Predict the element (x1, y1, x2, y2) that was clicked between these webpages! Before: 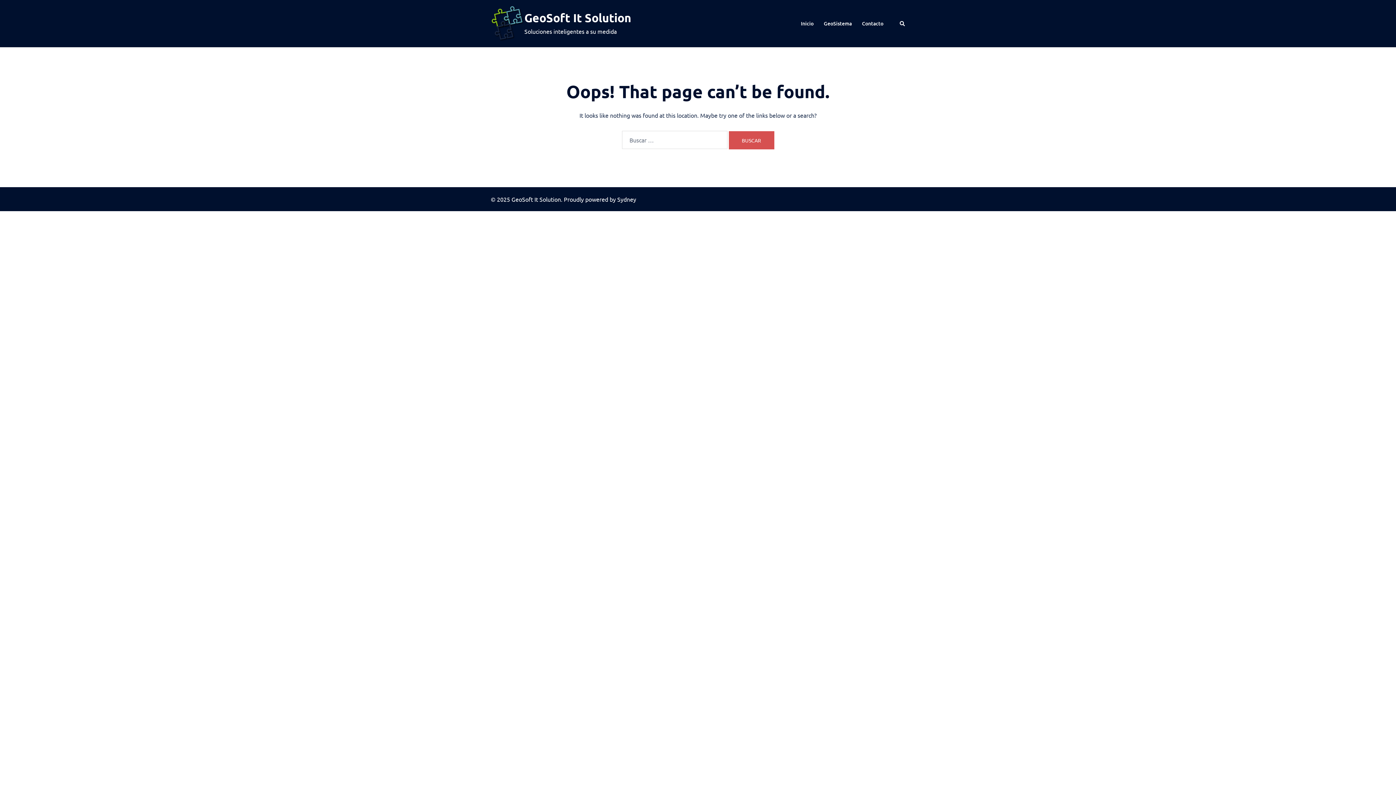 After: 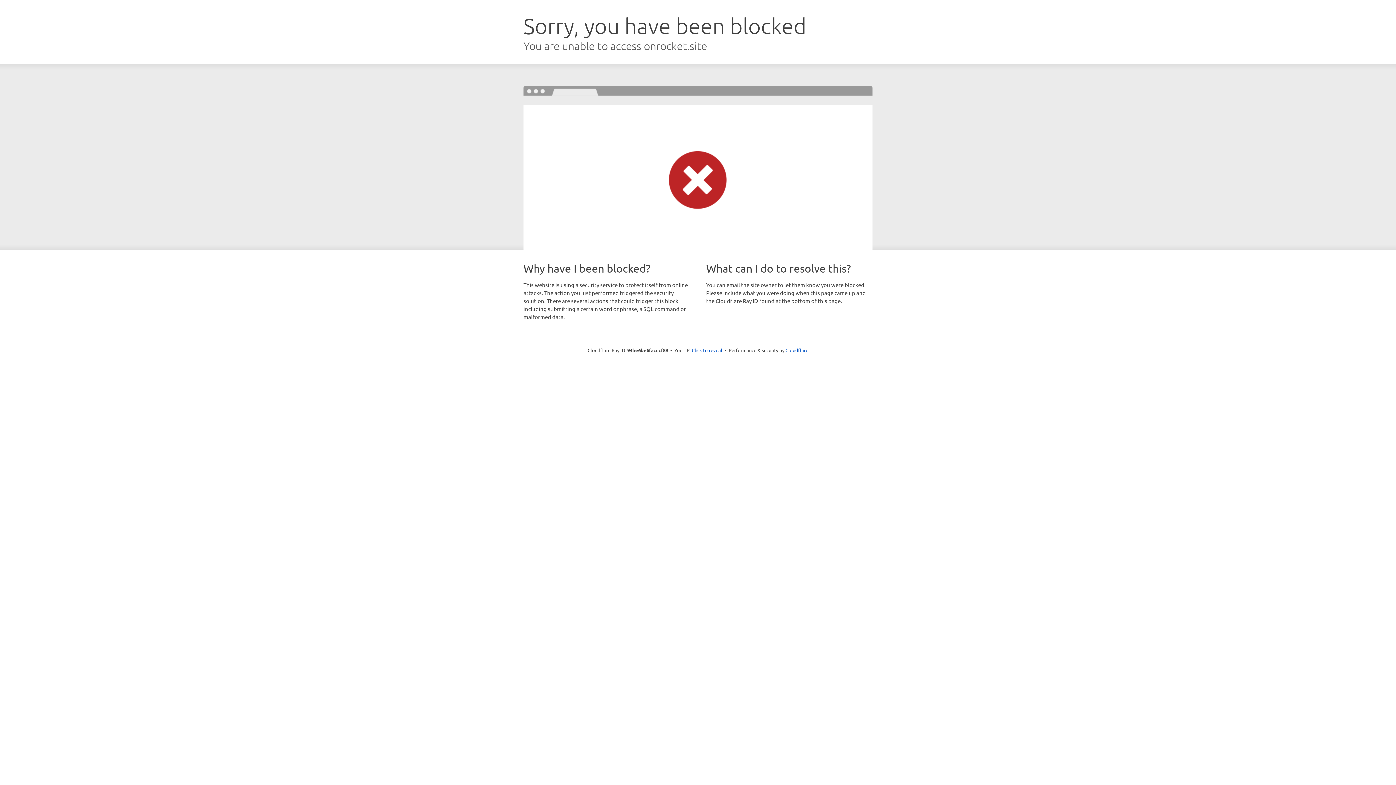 Action: bbox: (617, 195, 636, 202) label: Sydney